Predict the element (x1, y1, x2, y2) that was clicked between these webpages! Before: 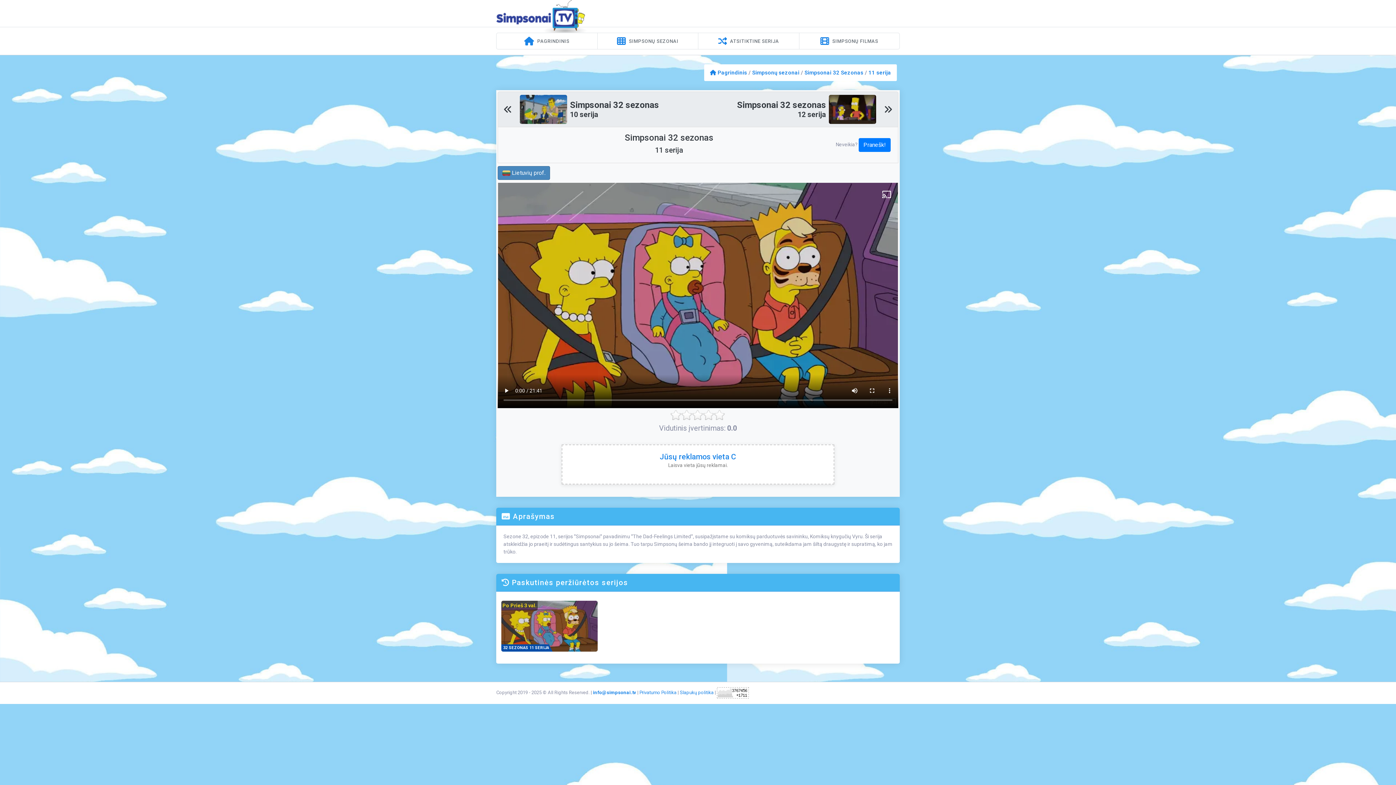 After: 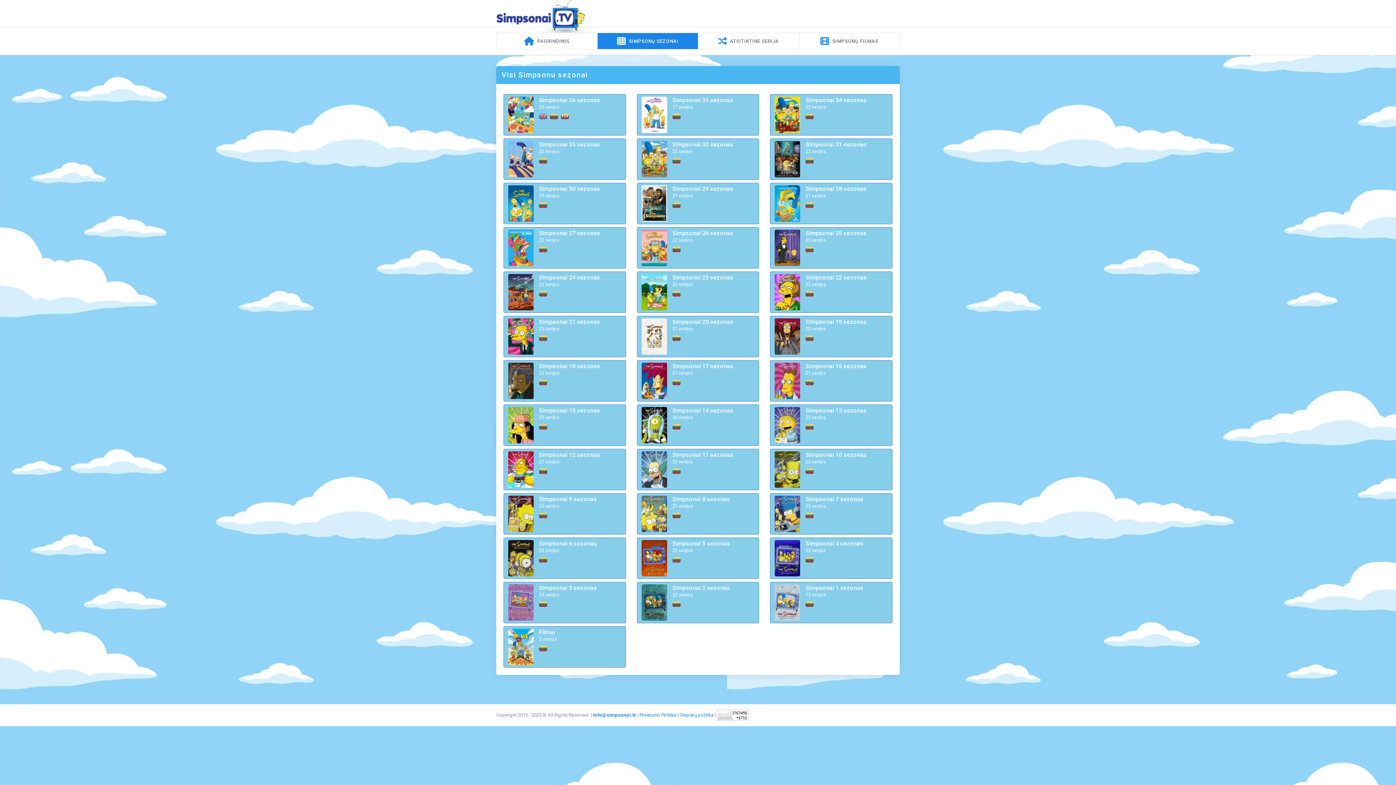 Action: bbox: (752, 69, 799, 76) label: Simpsonų sezonai